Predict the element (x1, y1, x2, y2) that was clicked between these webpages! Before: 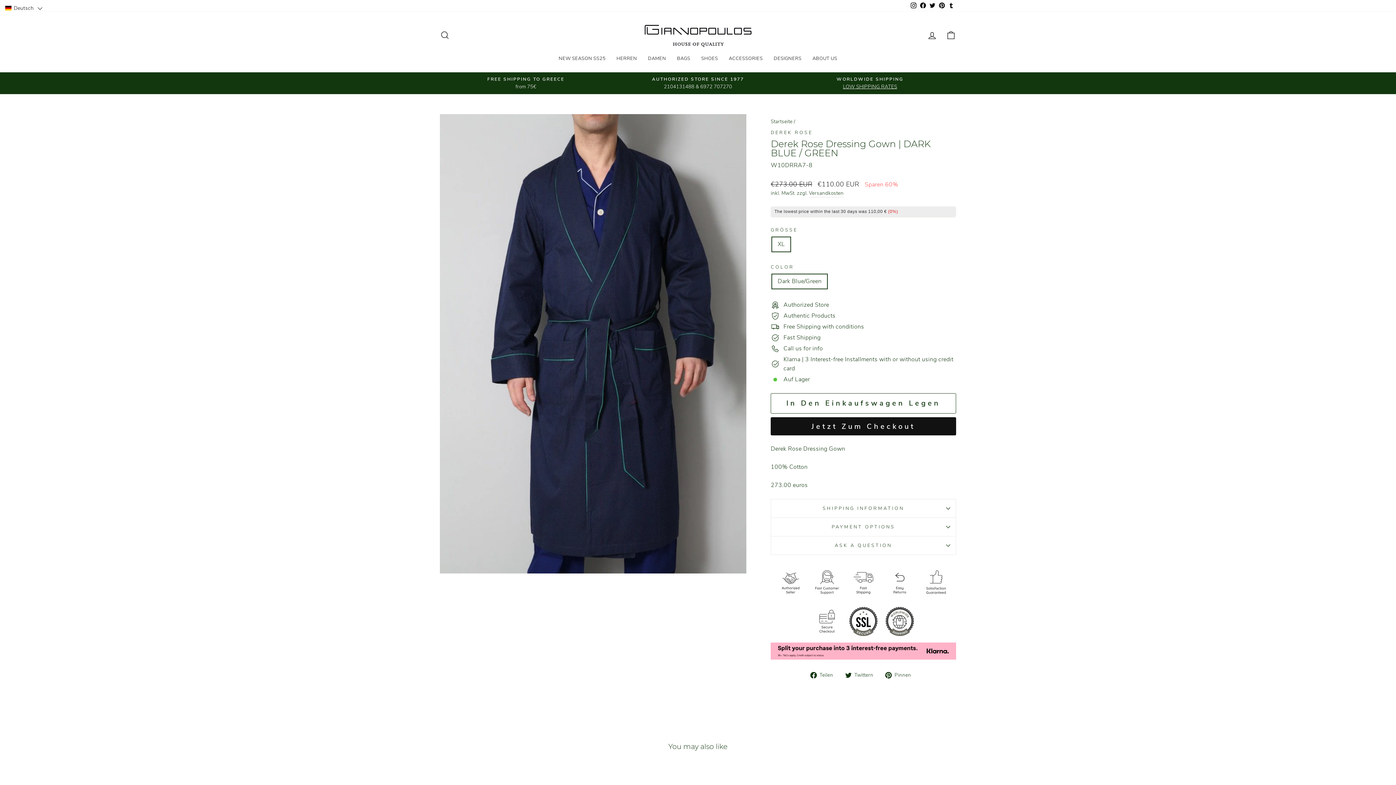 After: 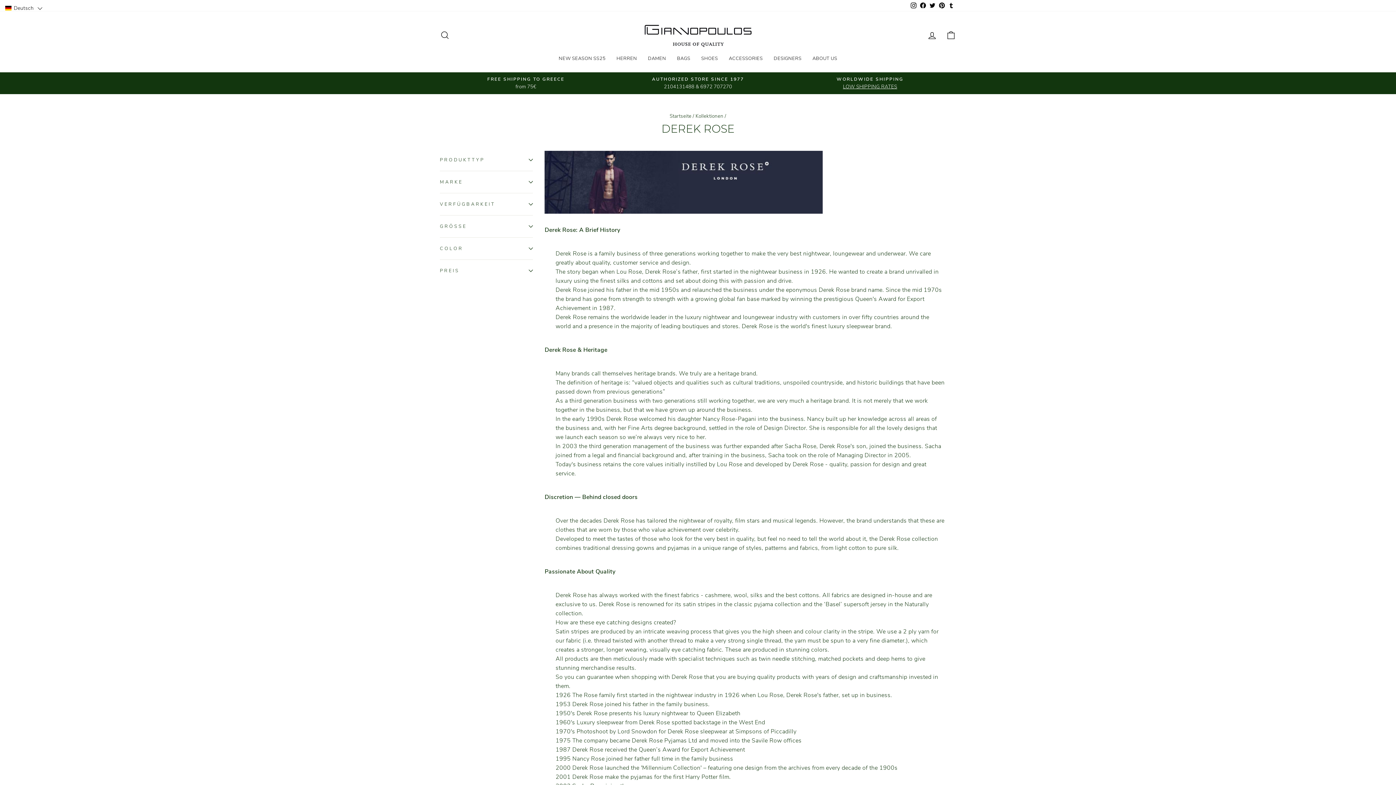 Action: label: DEREK ROSE bbox: (770, 129, 812, 136)